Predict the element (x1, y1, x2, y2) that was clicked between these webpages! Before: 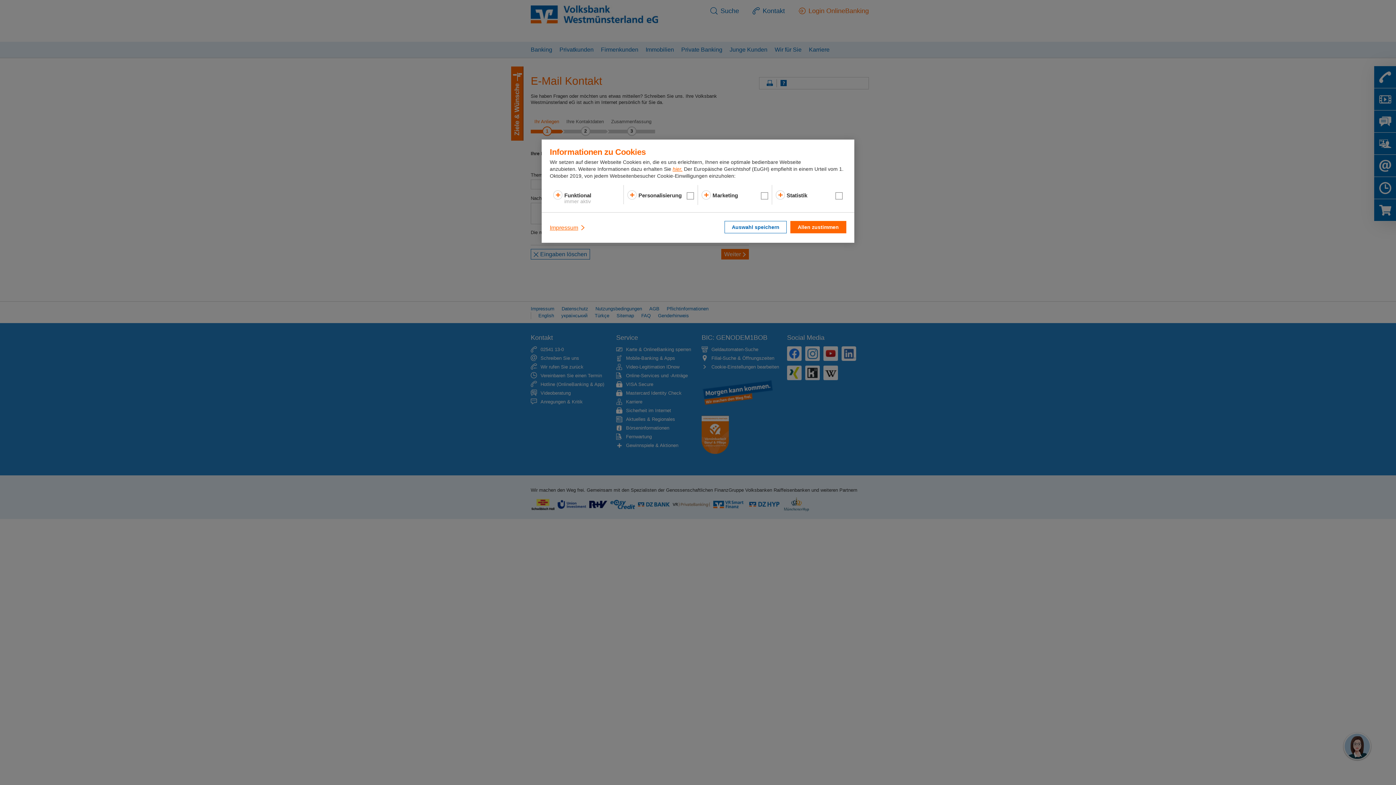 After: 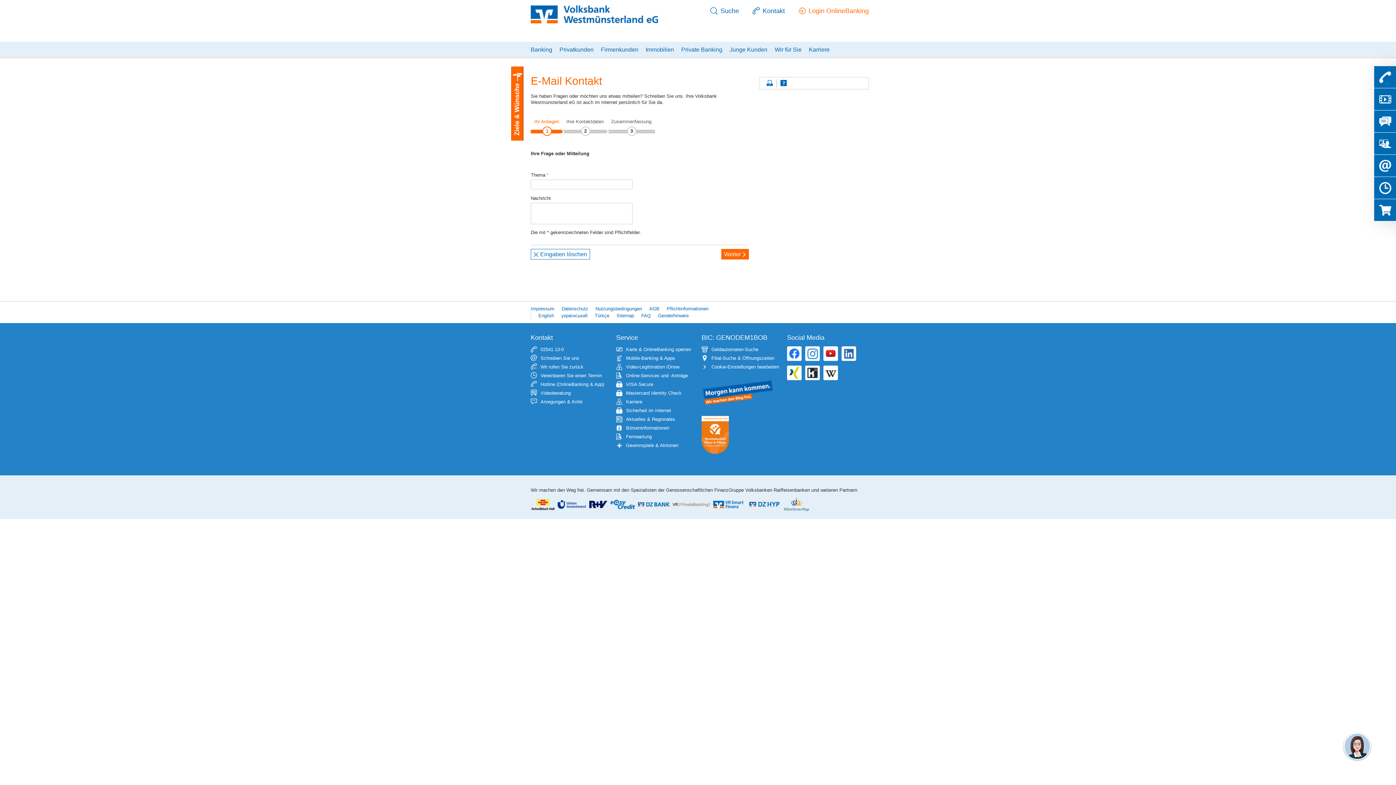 Action: bbox: (724, 221, 786, 233) label: Auswahl speichern